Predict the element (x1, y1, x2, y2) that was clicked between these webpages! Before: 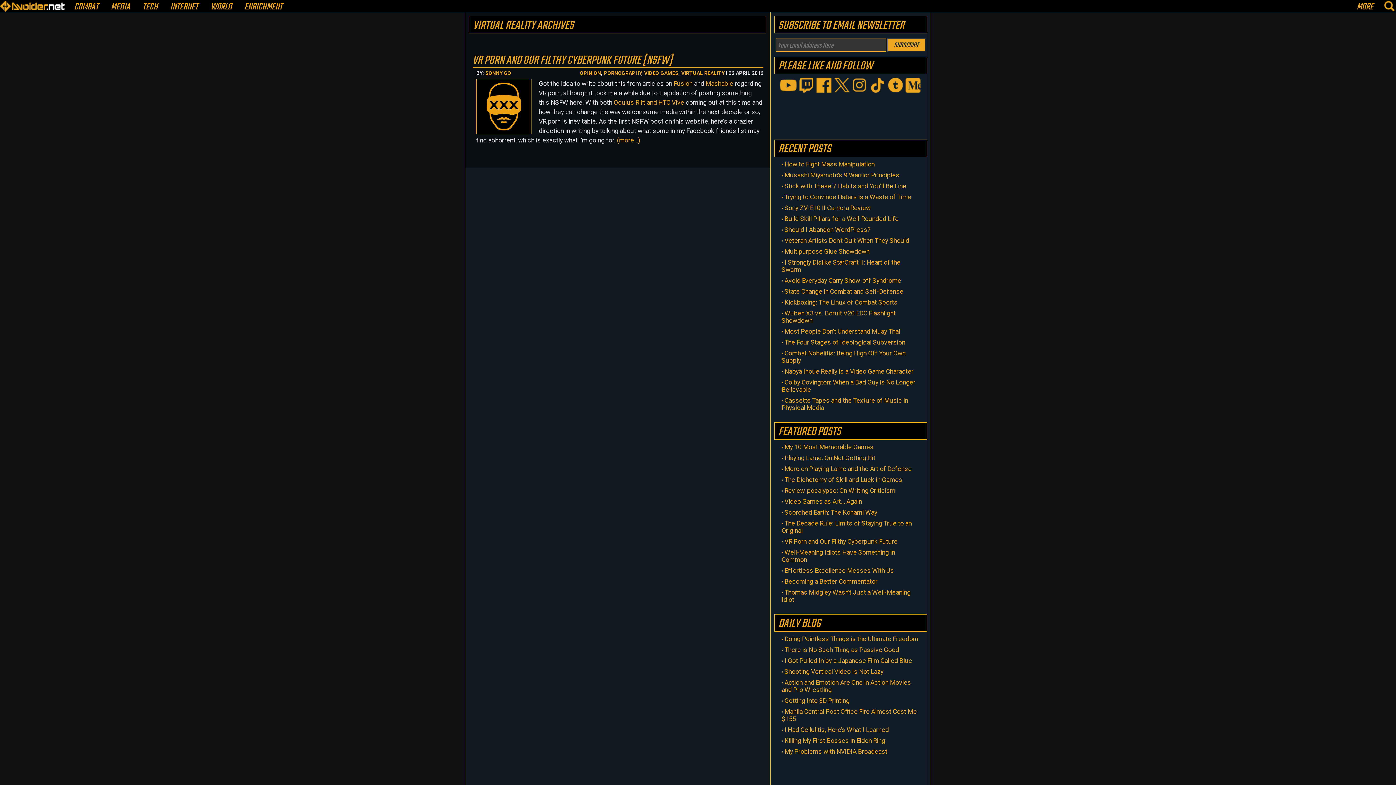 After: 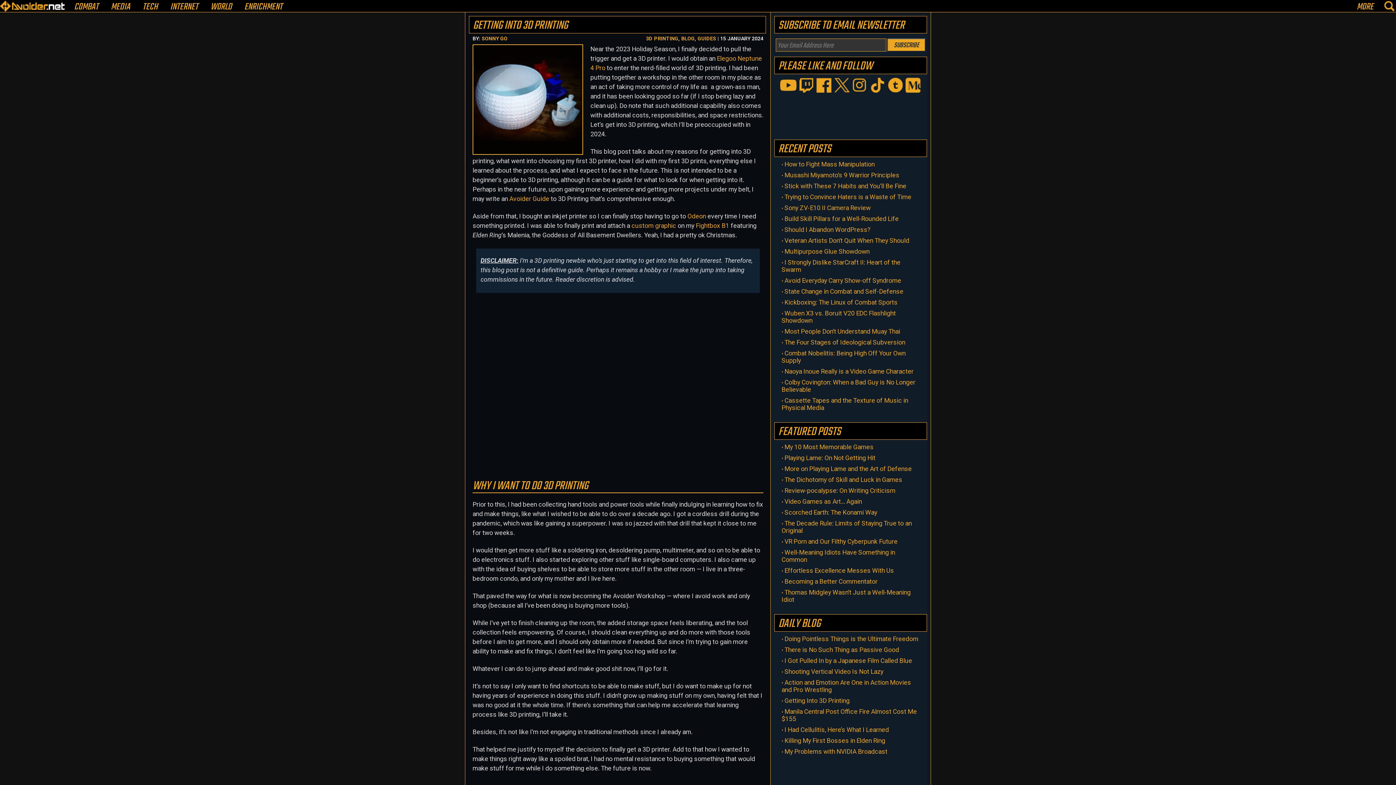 Action: label: Getting Into 3D Printing bbox: (784, 697, 849, 704)